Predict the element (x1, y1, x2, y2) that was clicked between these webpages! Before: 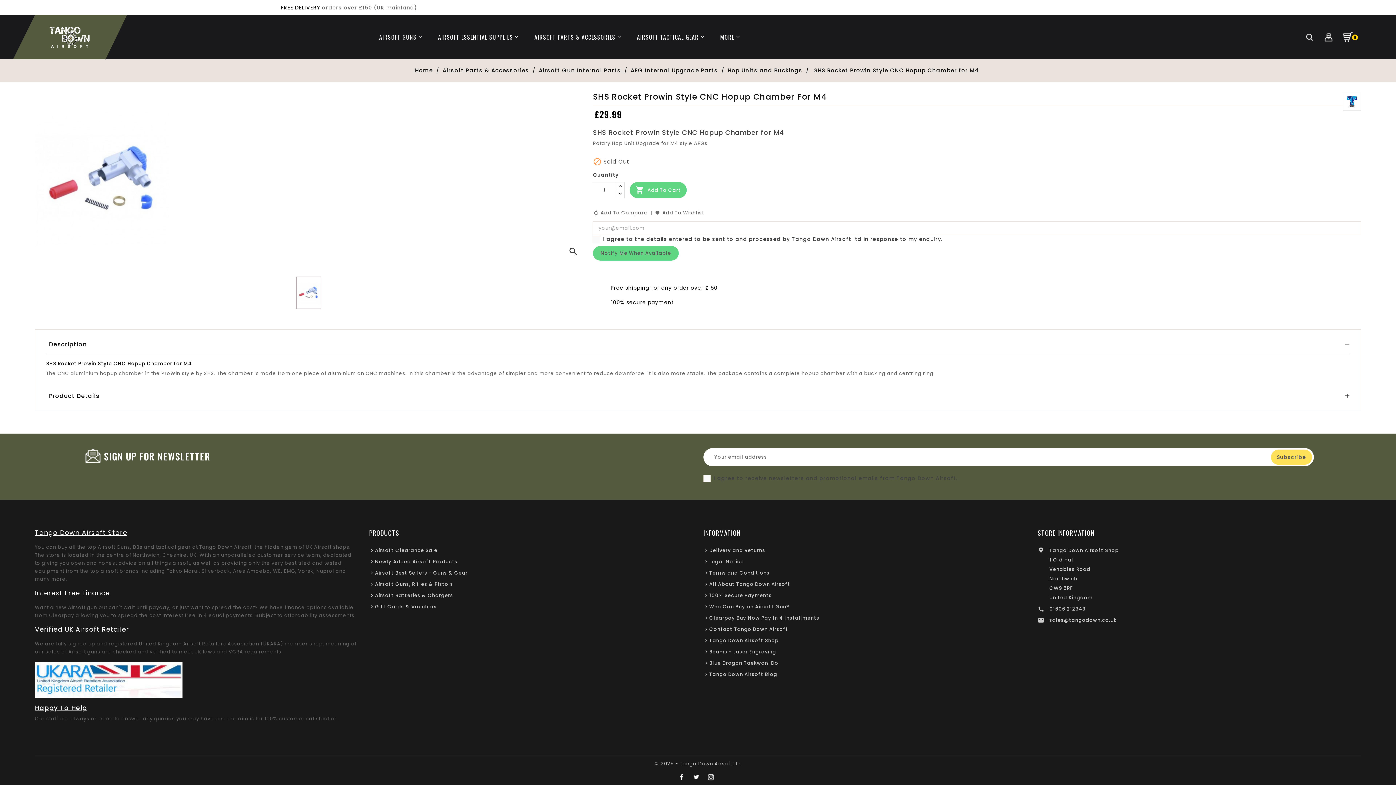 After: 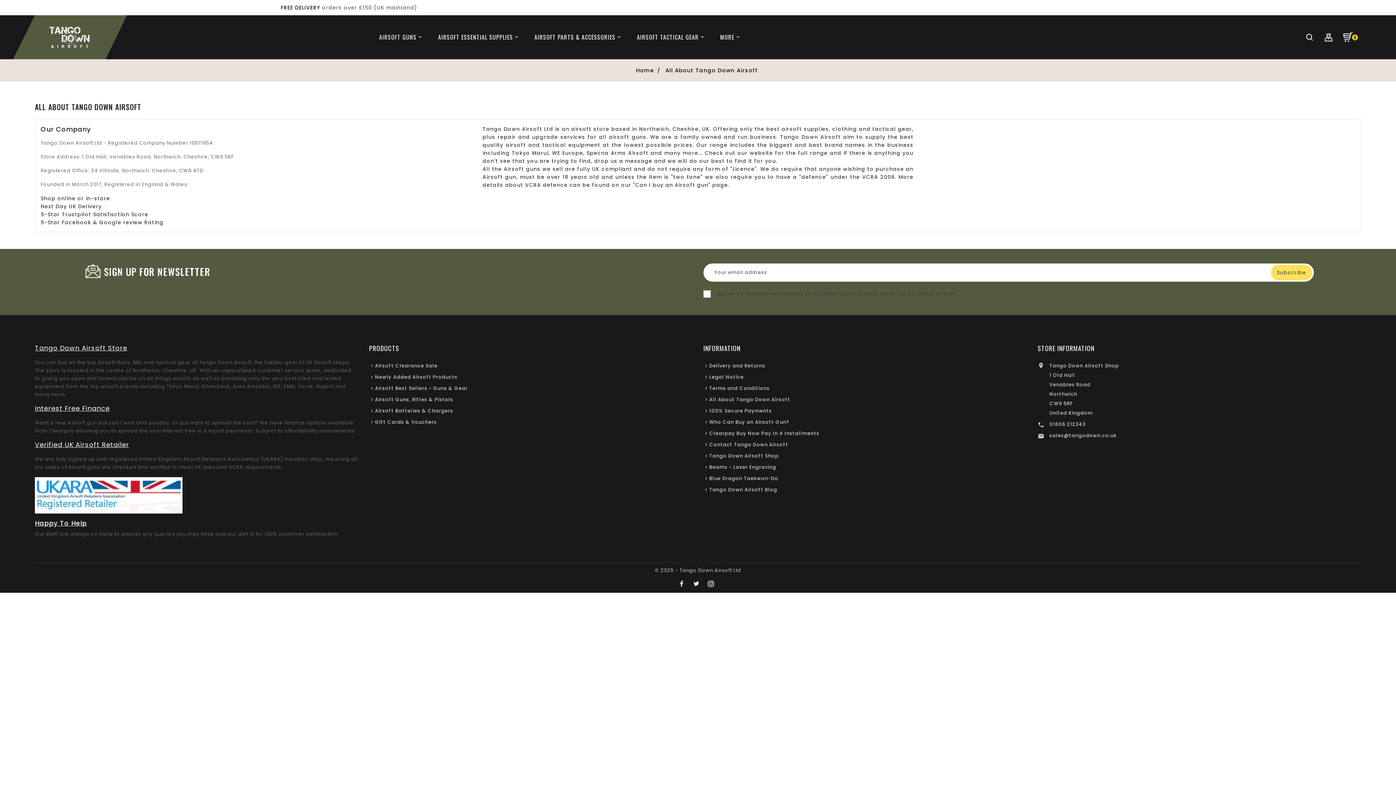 Action: bbox: (709, 581, 790, 587) label: All About Tango Down Airsoft